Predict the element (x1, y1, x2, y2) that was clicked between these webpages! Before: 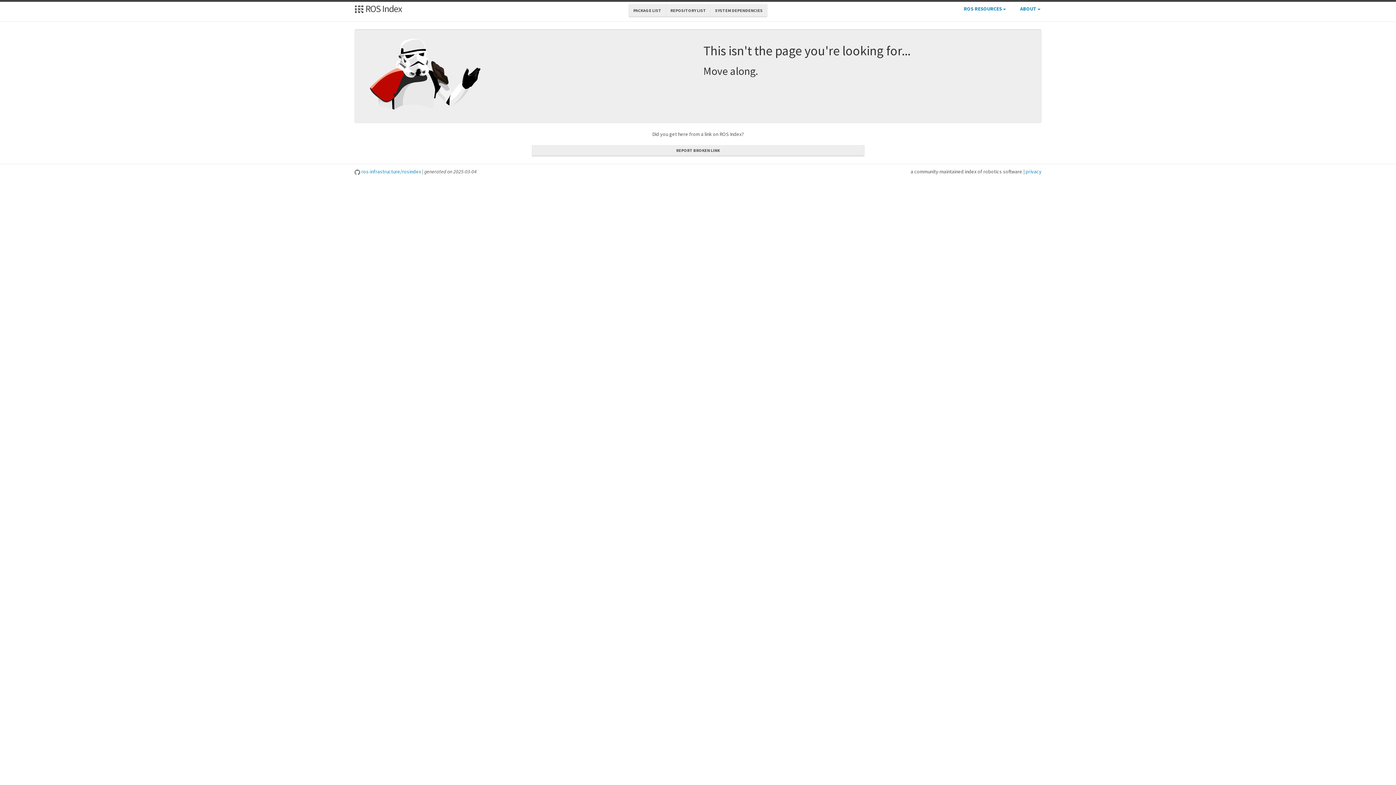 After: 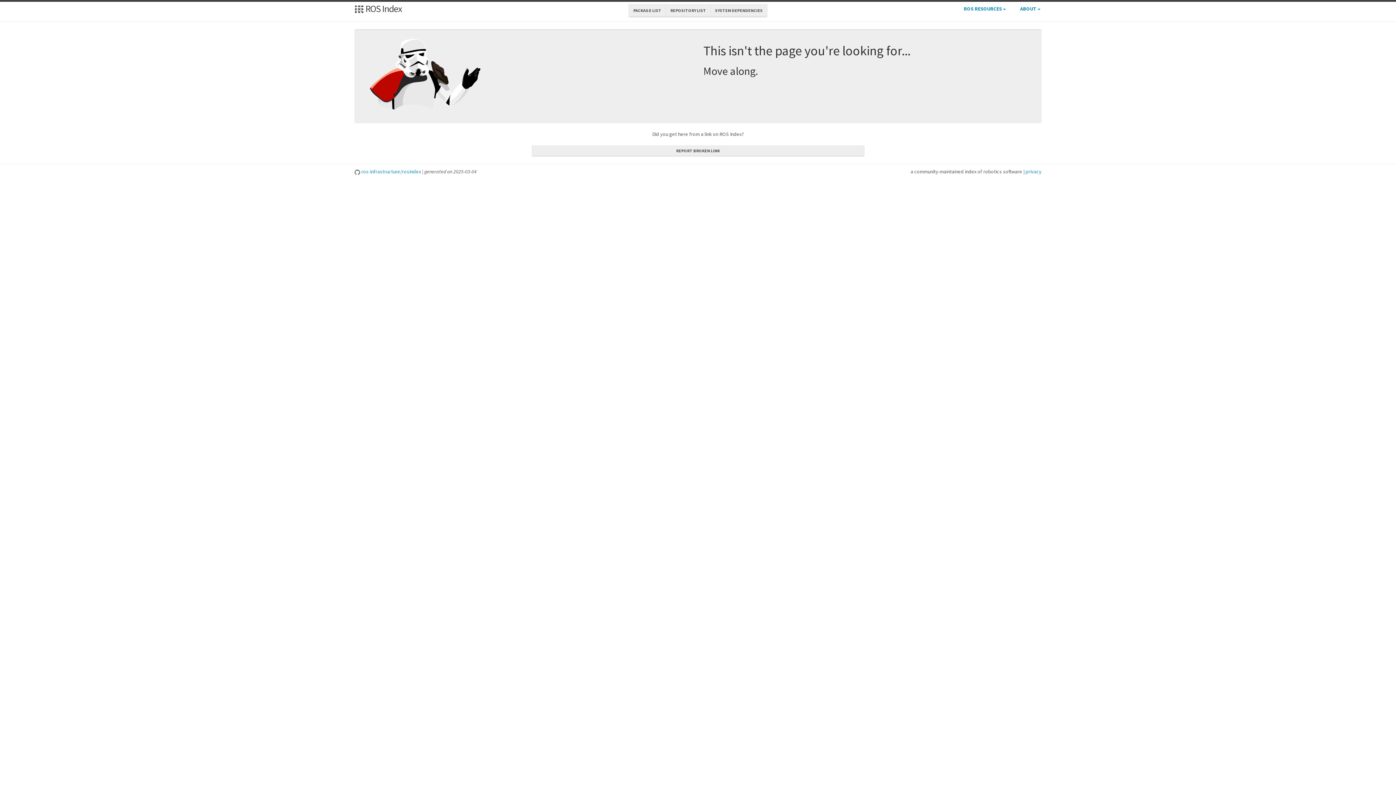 Action: label: REPORT BROKEN LINK bbox: (531, 145, 864, 156)